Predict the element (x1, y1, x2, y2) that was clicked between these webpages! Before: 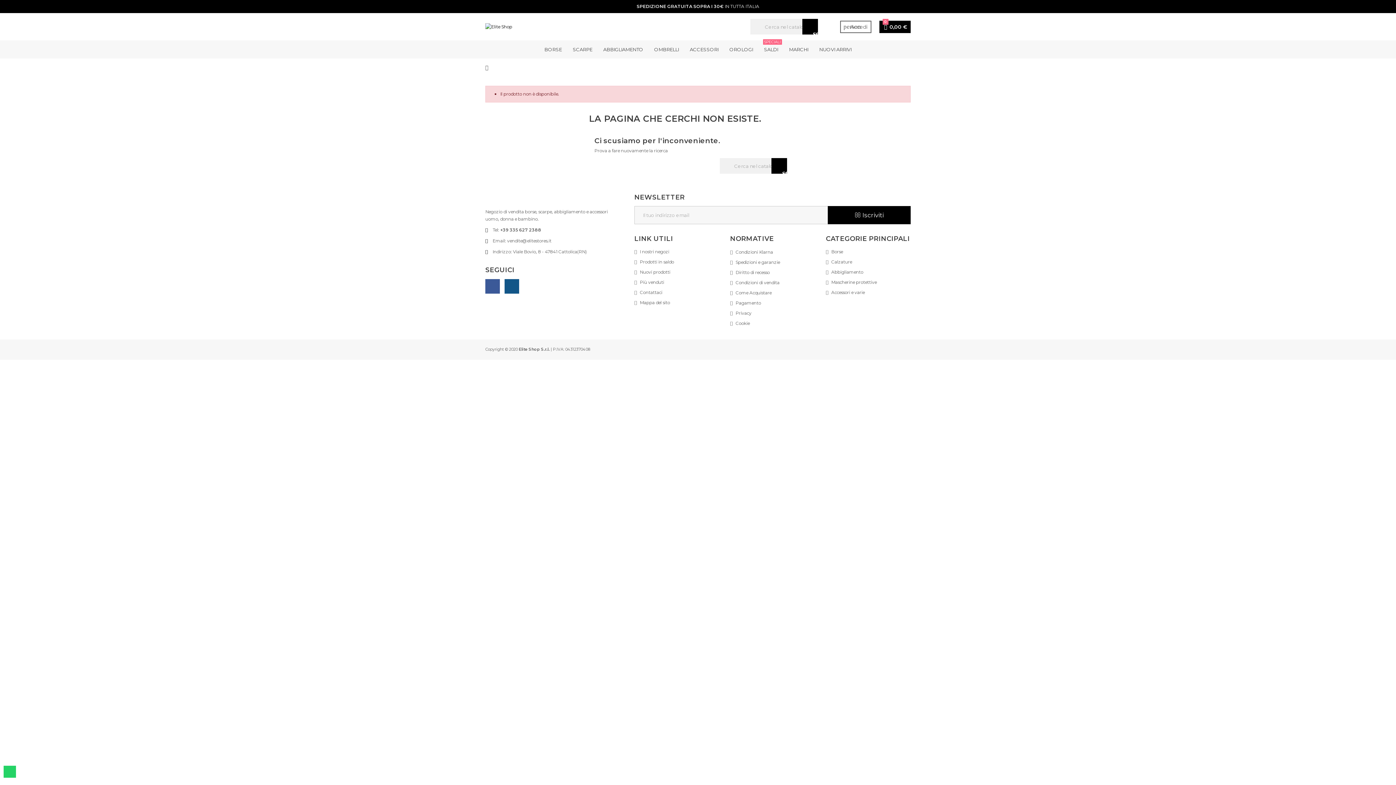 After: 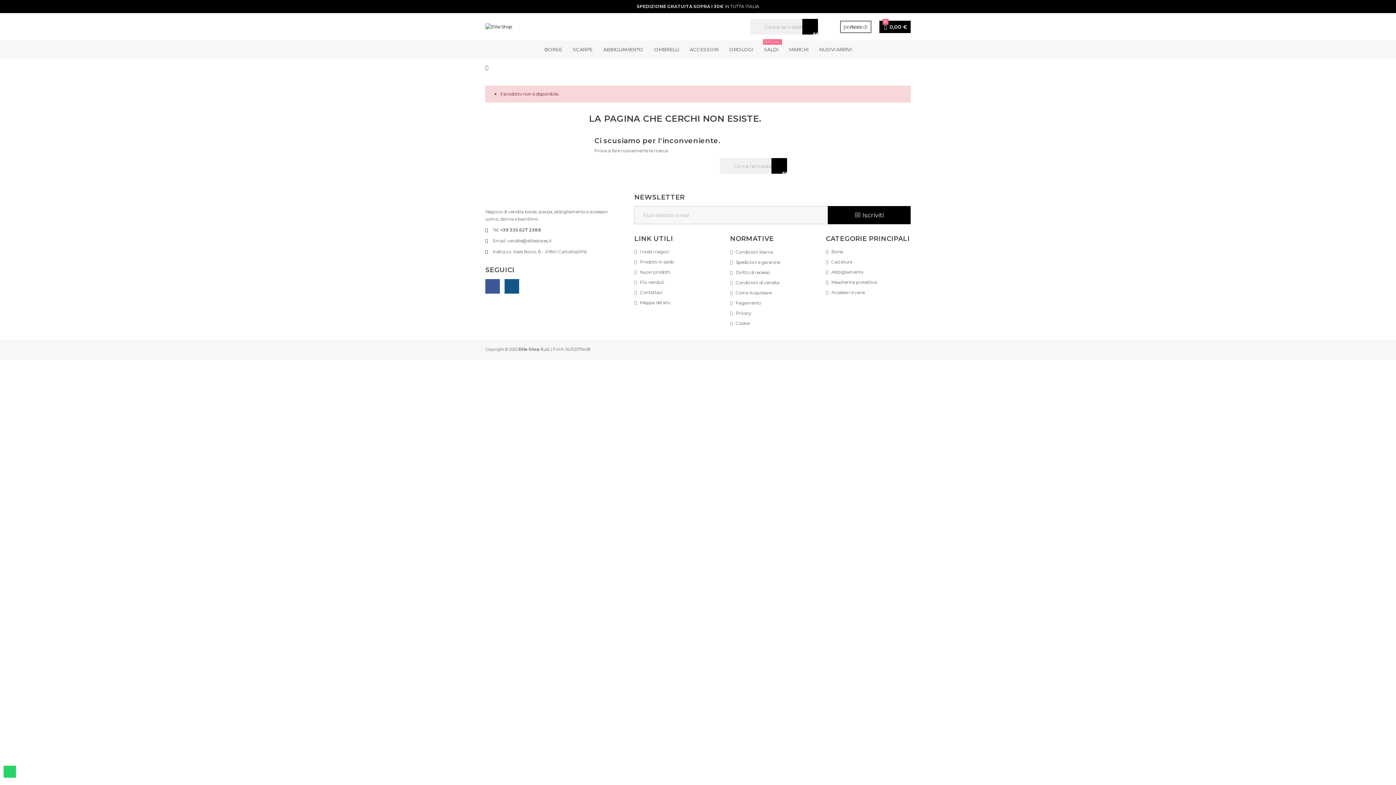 Action: label: Instagram bbox: (504, 279, 519, 293)